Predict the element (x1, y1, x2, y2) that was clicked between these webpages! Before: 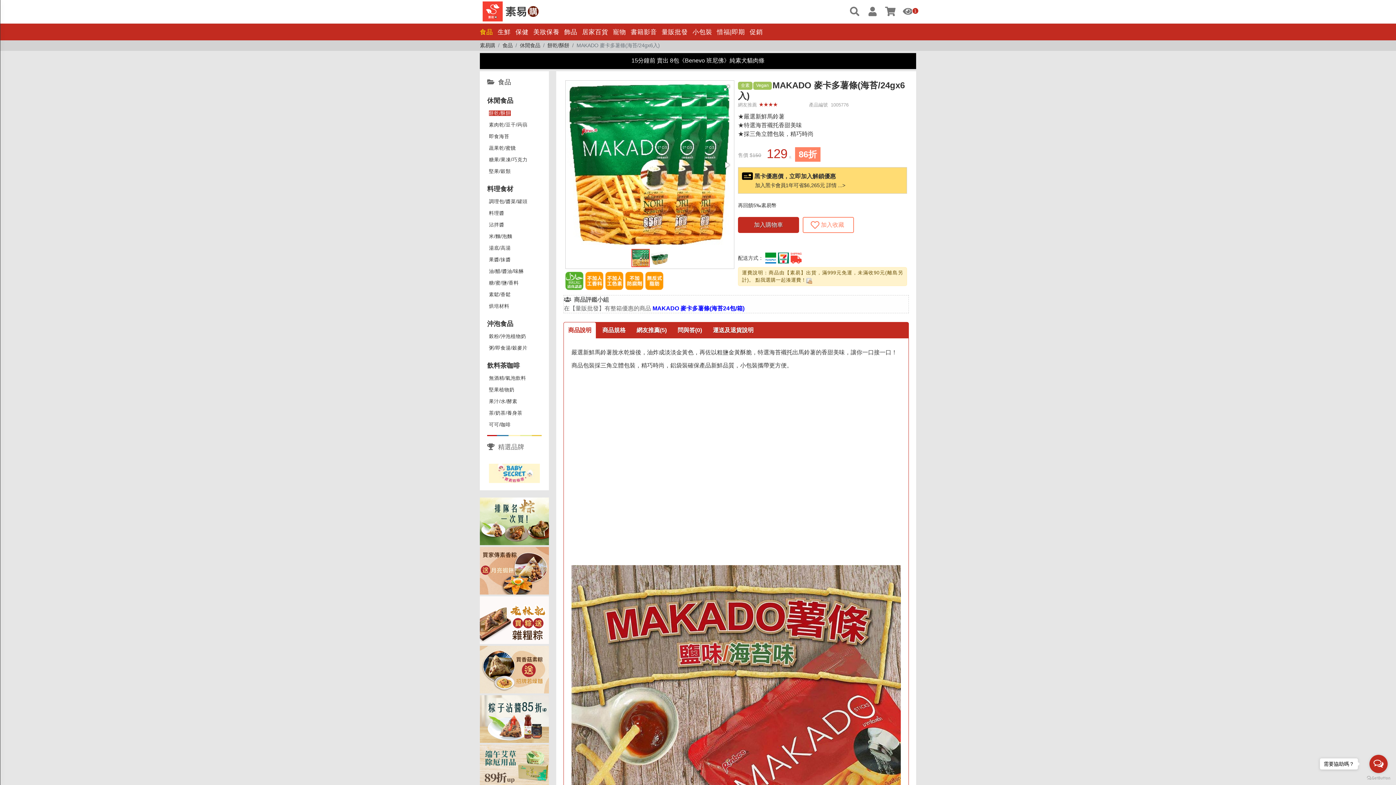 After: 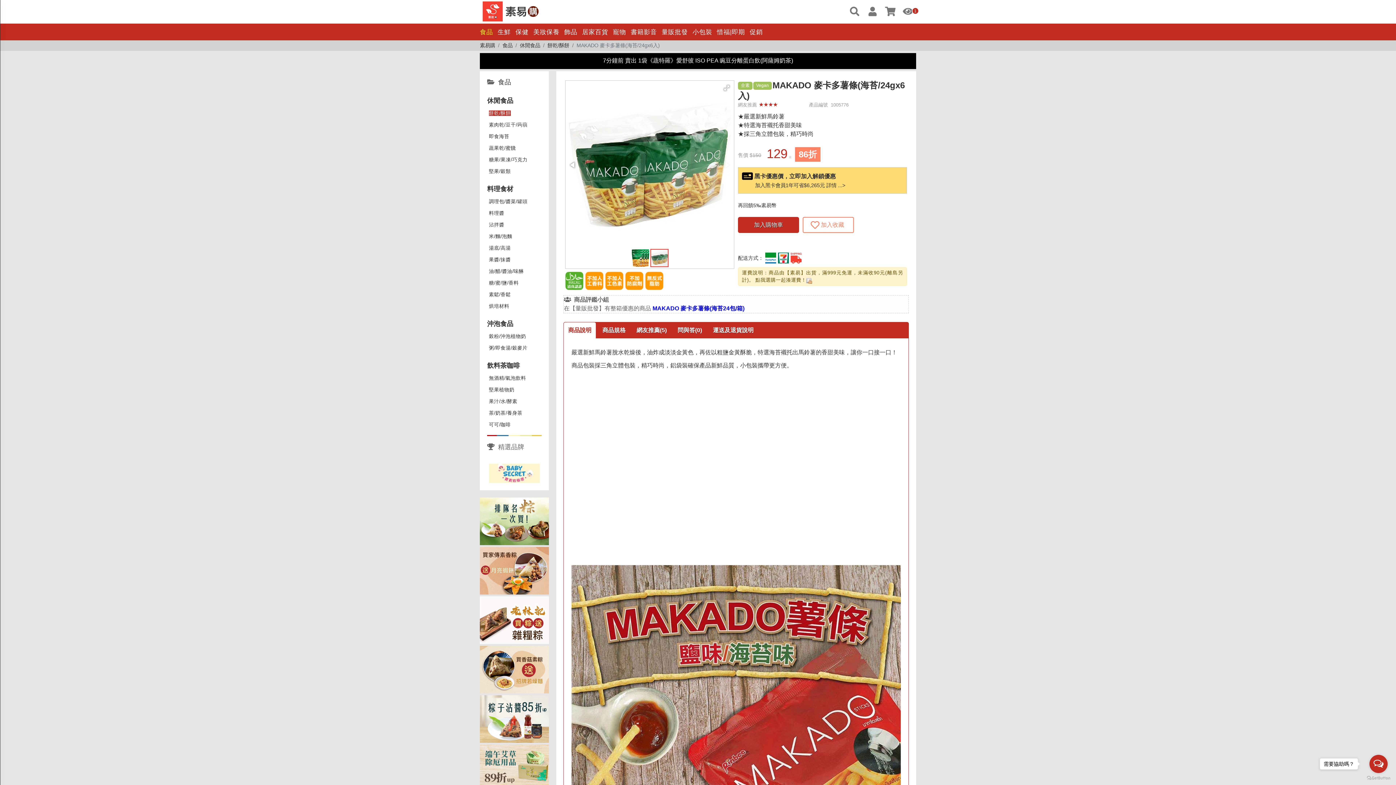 Action: bbox: (721, 159, 732, 170)